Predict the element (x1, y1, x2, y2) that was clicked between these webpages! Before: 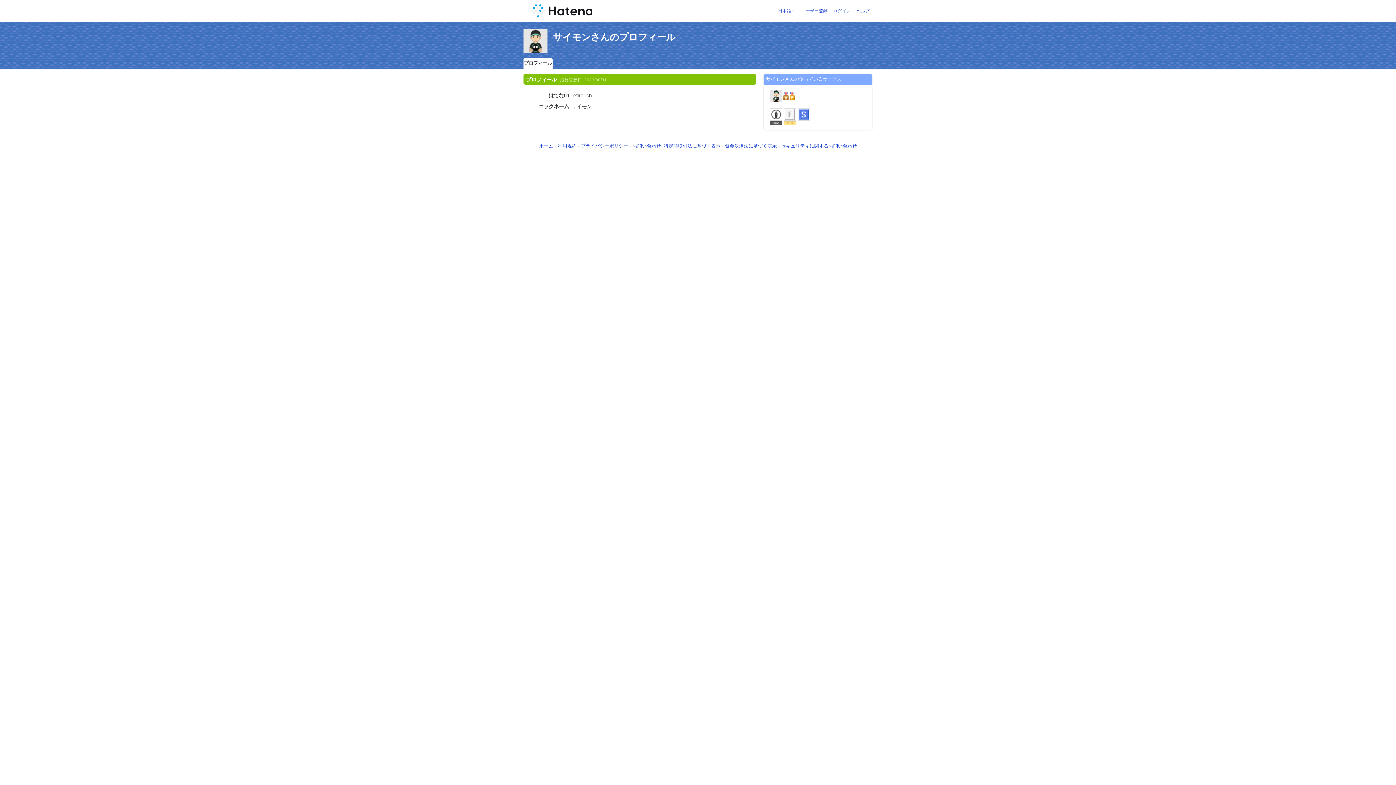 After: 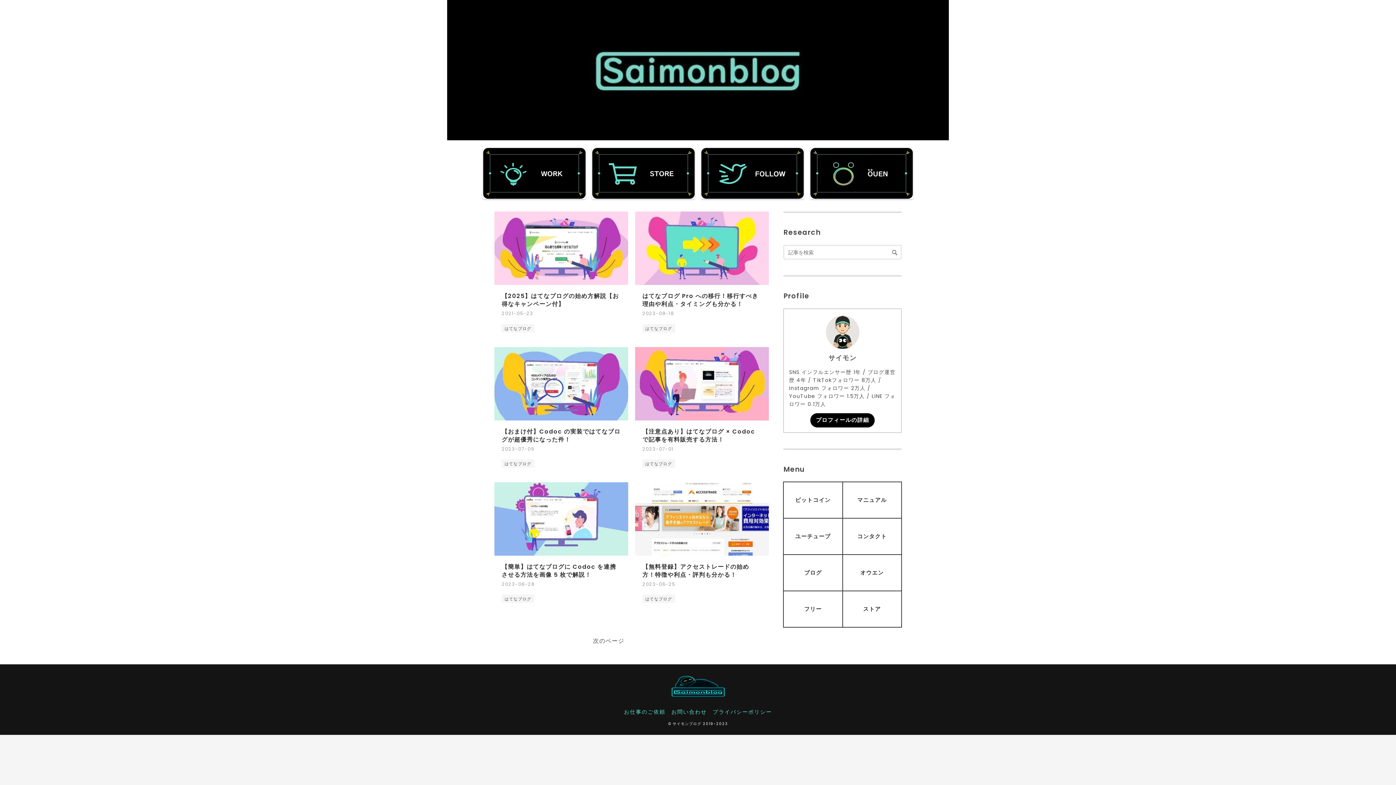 Action: bbox: (769, 108, 783, 127)